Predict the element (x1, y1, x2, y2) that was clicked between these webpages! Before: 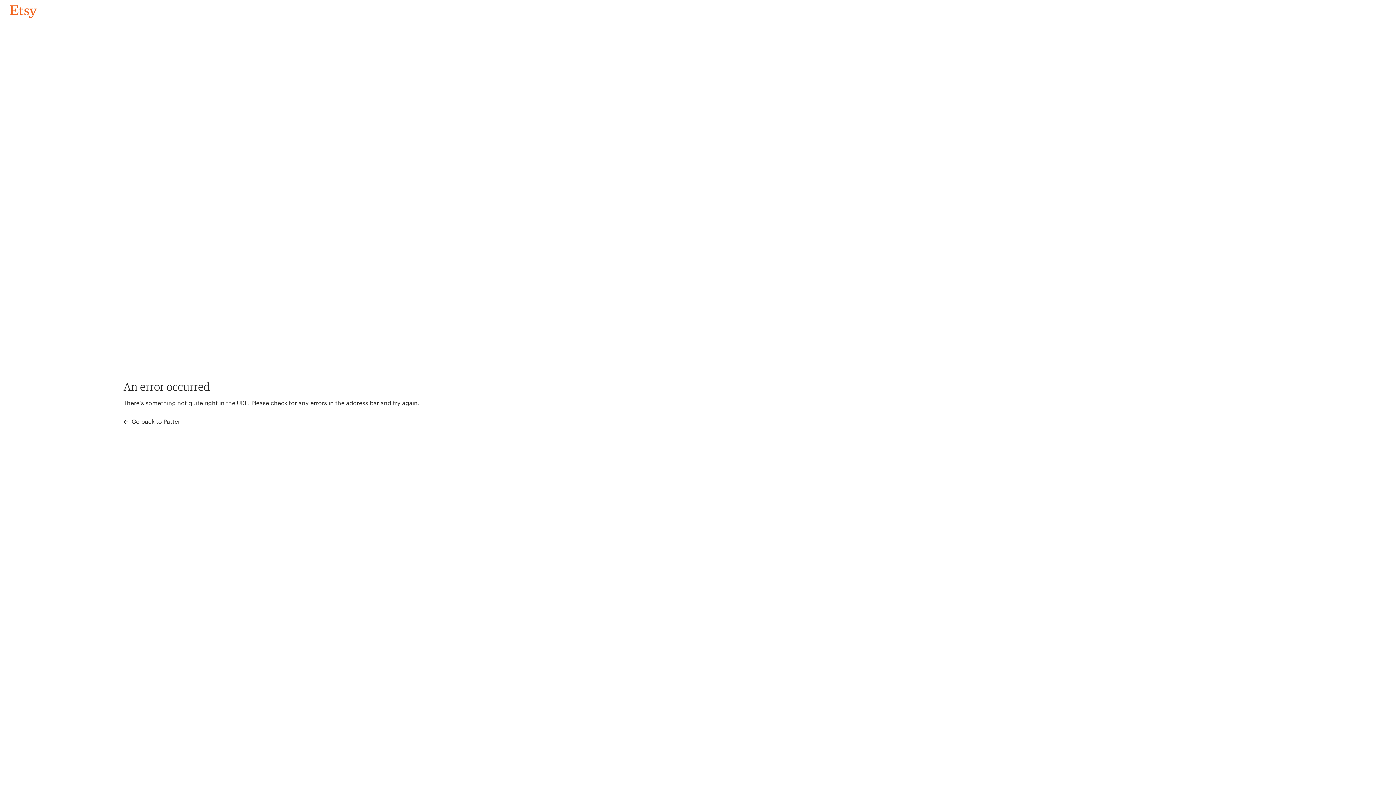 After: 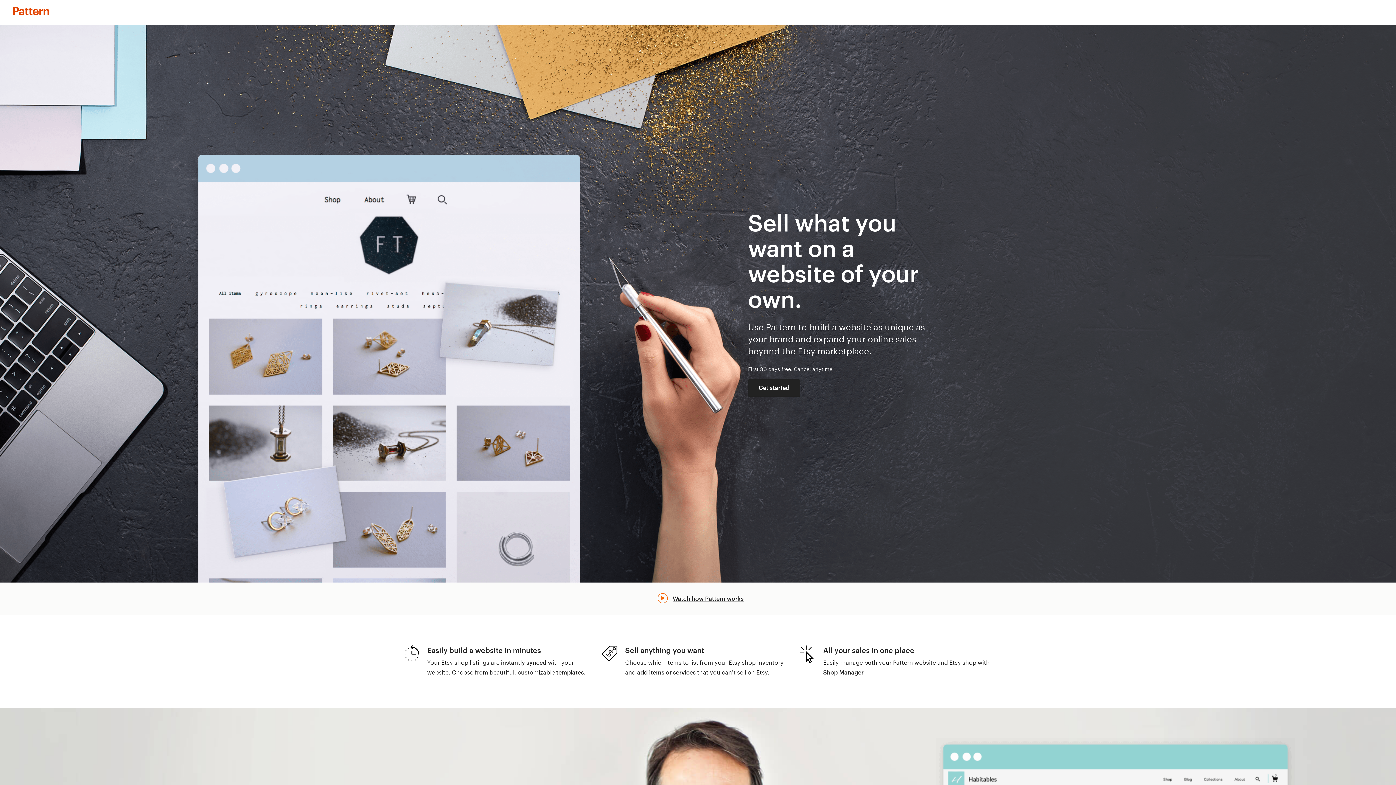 Action: label:  Go back to Pattern bbox: (123, 417, 183, 426)